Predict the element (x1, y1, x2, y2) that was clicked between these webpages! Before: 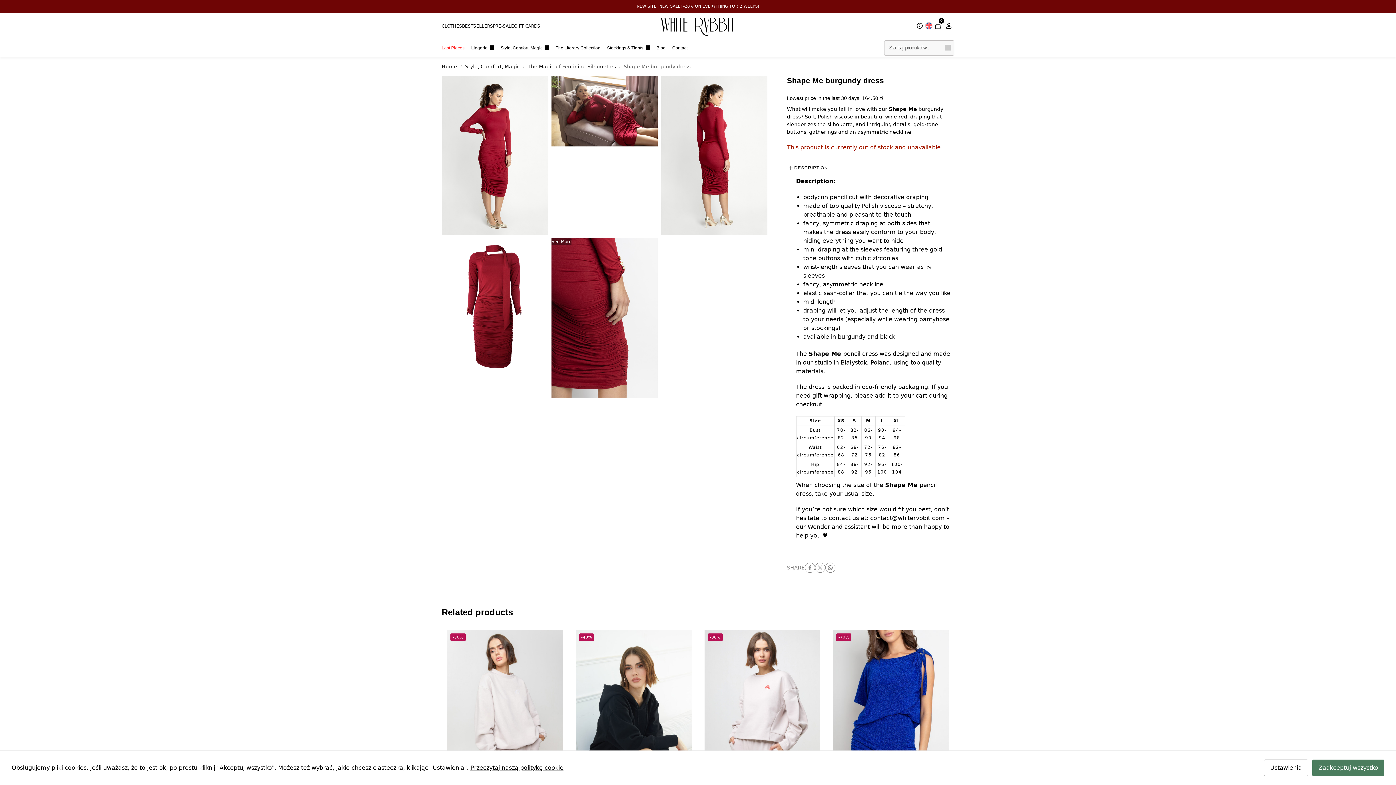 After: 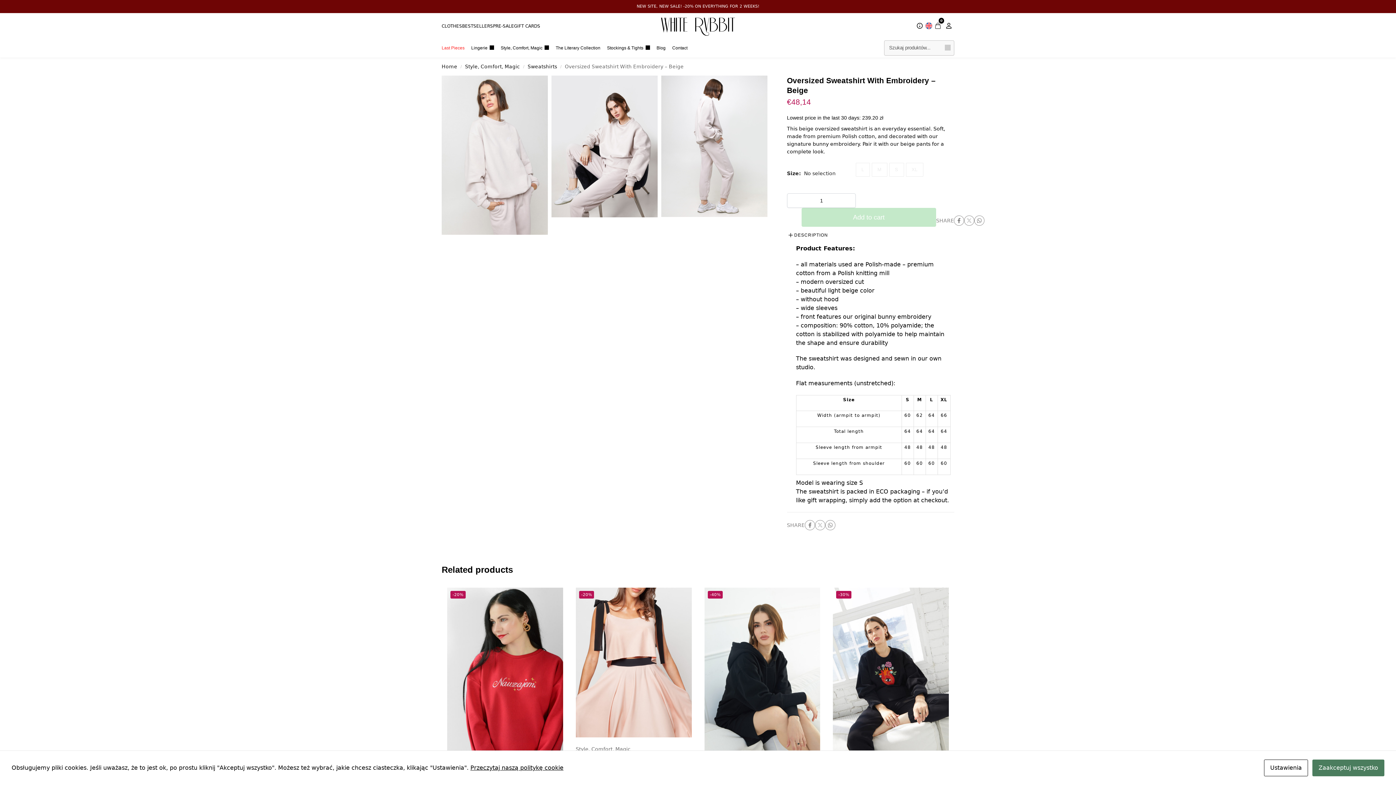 Action: bbox: (447, 630, 563, 785)